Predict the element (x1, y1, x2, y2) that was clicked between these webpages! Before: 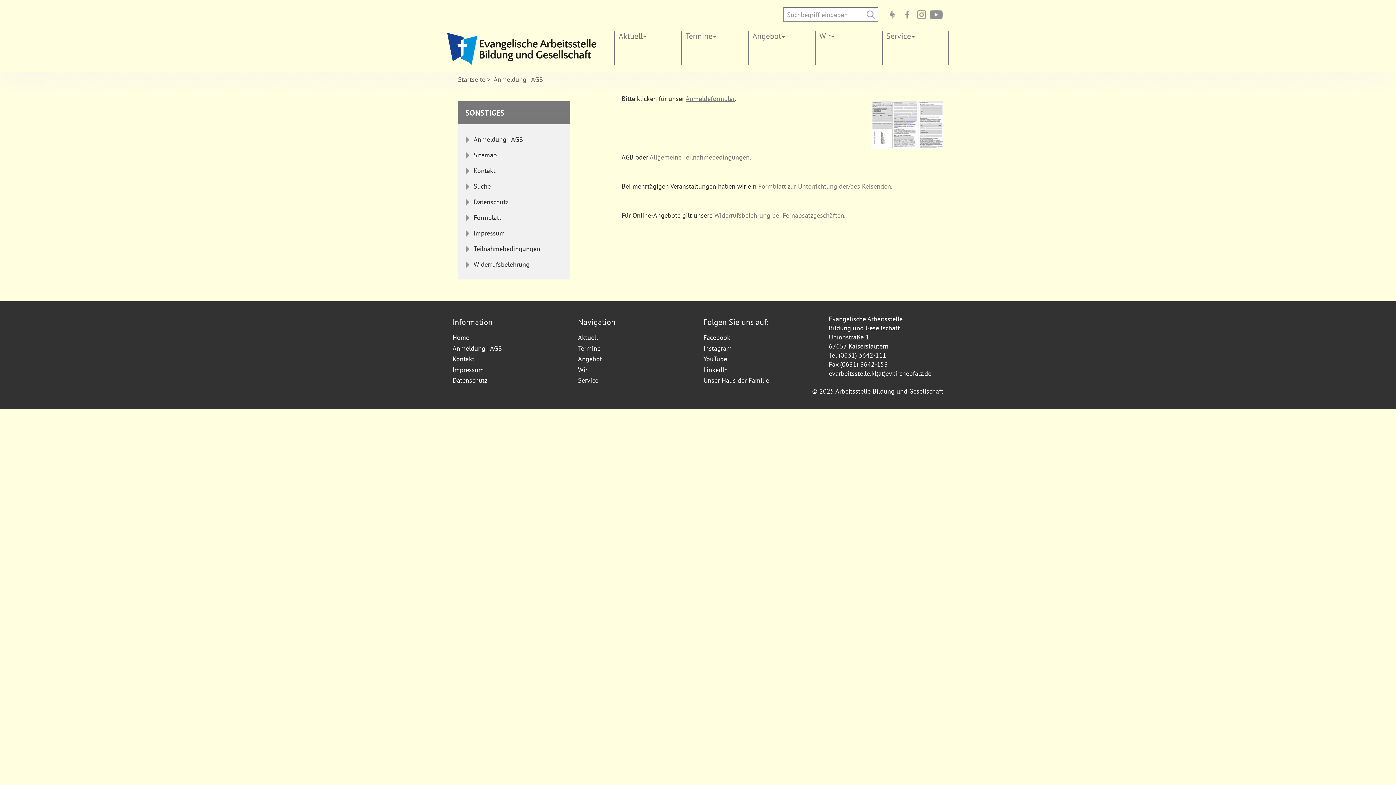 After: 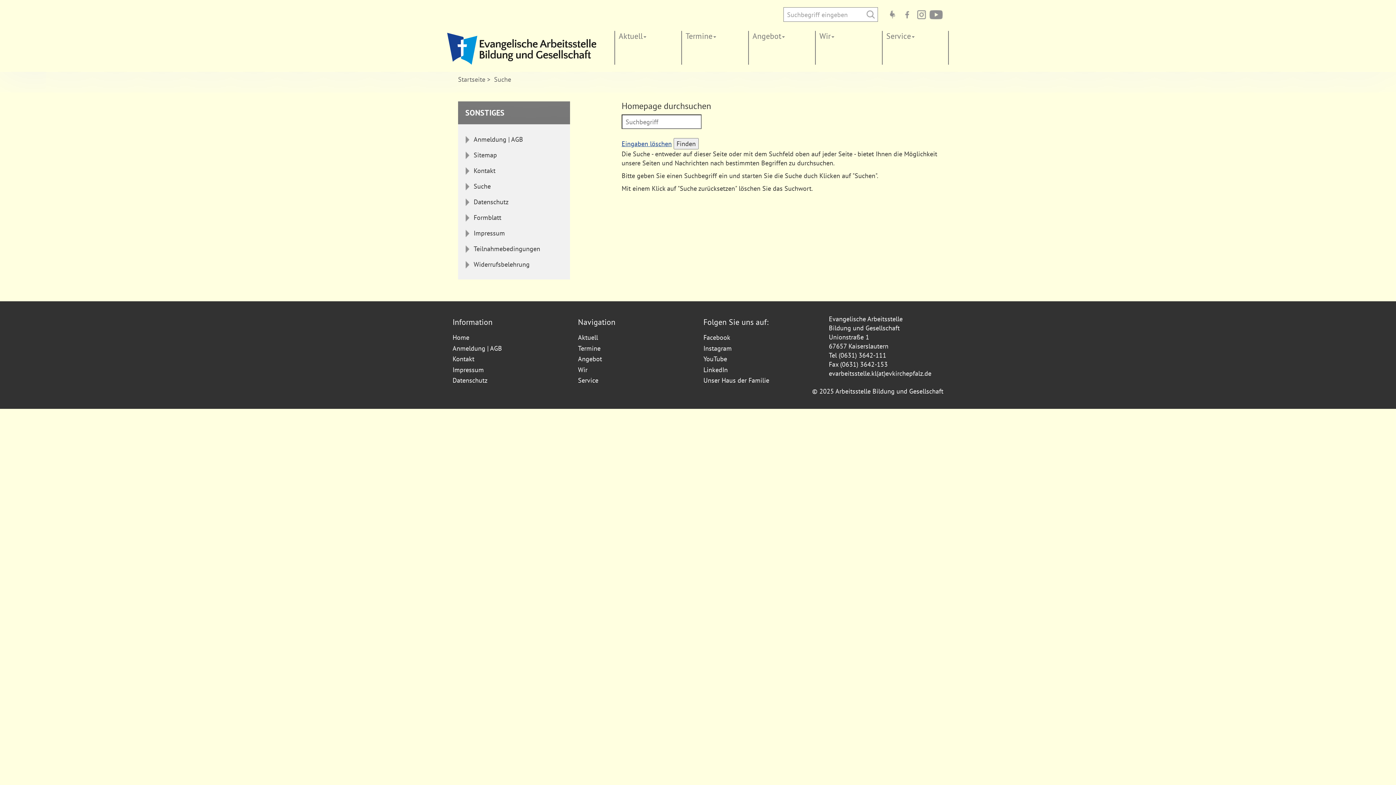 Action: bbox: (458, 178, 570, 194) label: Suche